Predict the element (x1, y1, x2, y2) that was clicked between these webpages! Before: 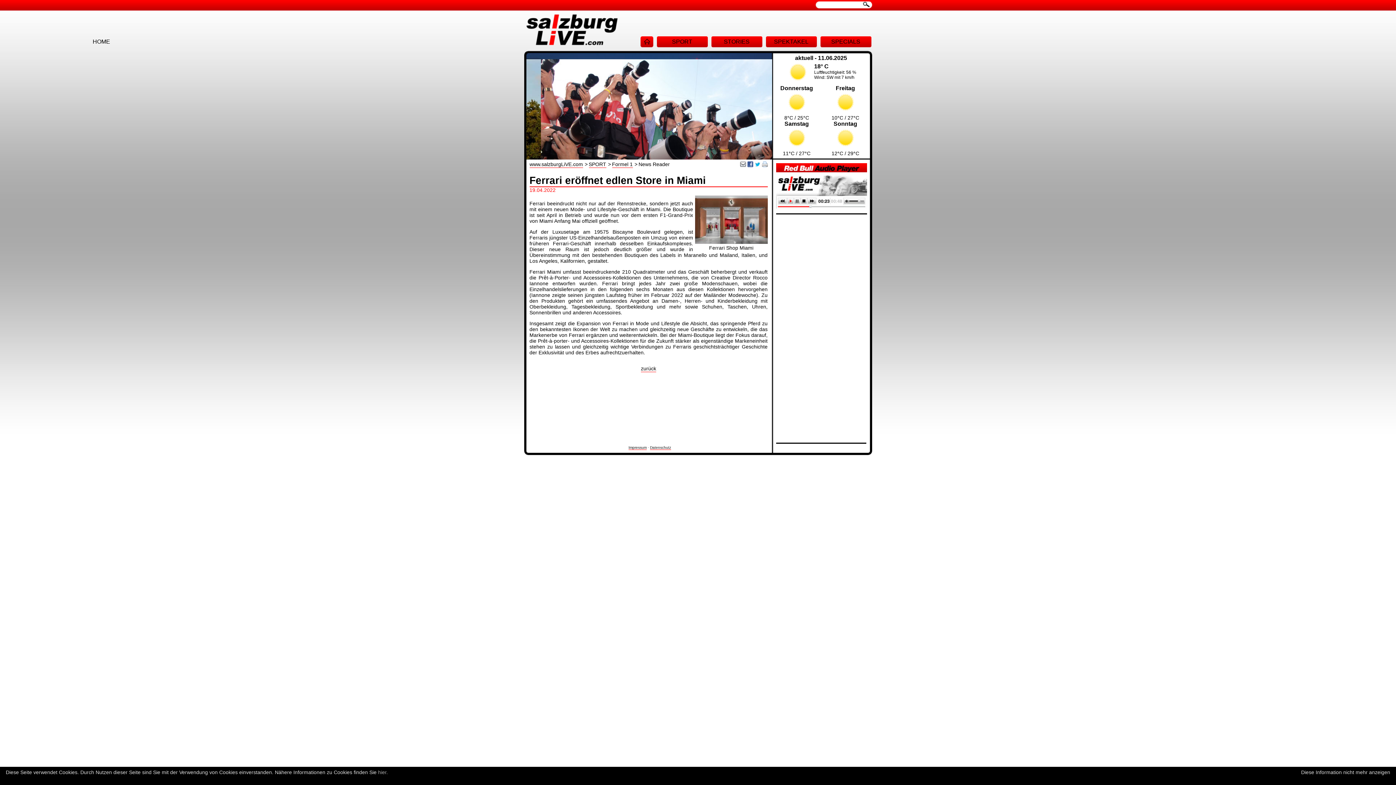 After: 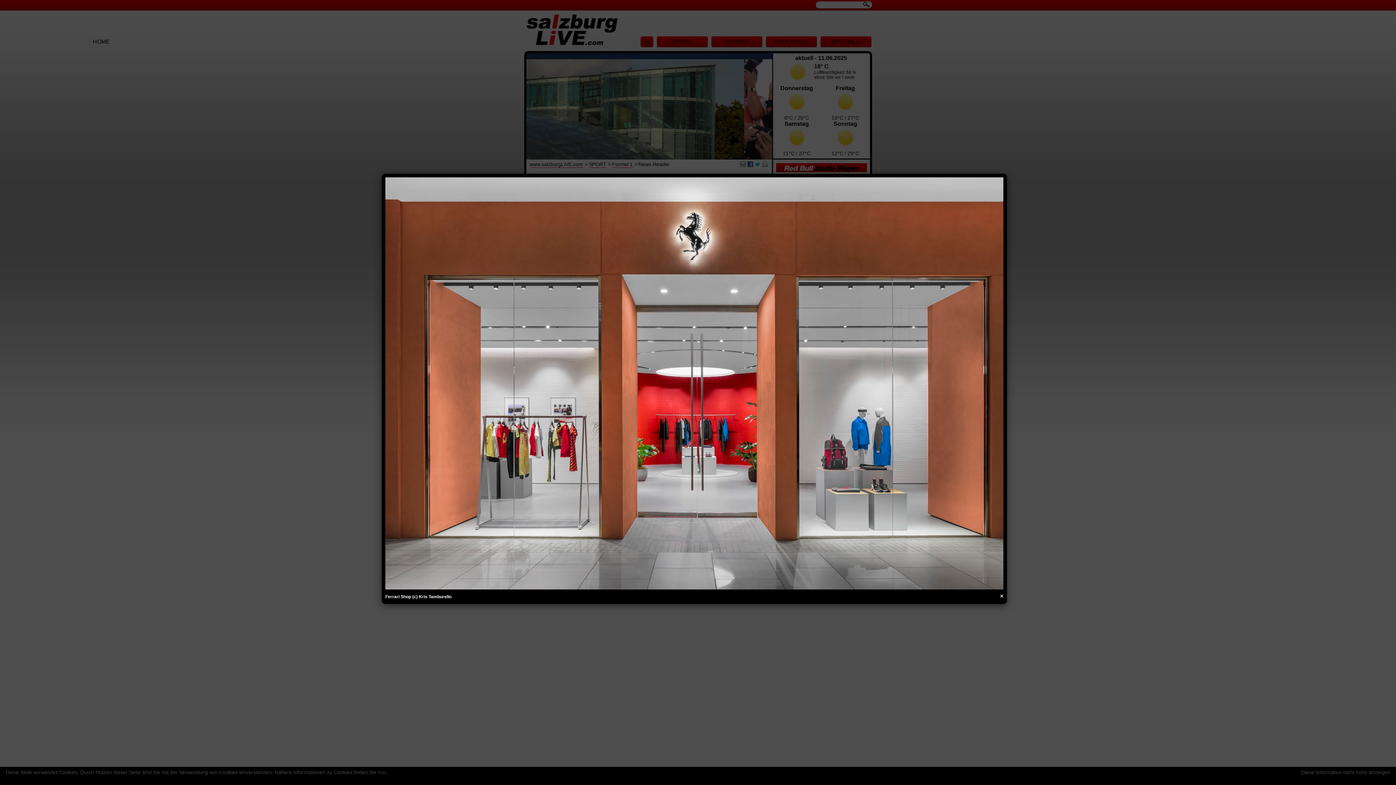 Action: bbox: (695, 239, 767, 245)